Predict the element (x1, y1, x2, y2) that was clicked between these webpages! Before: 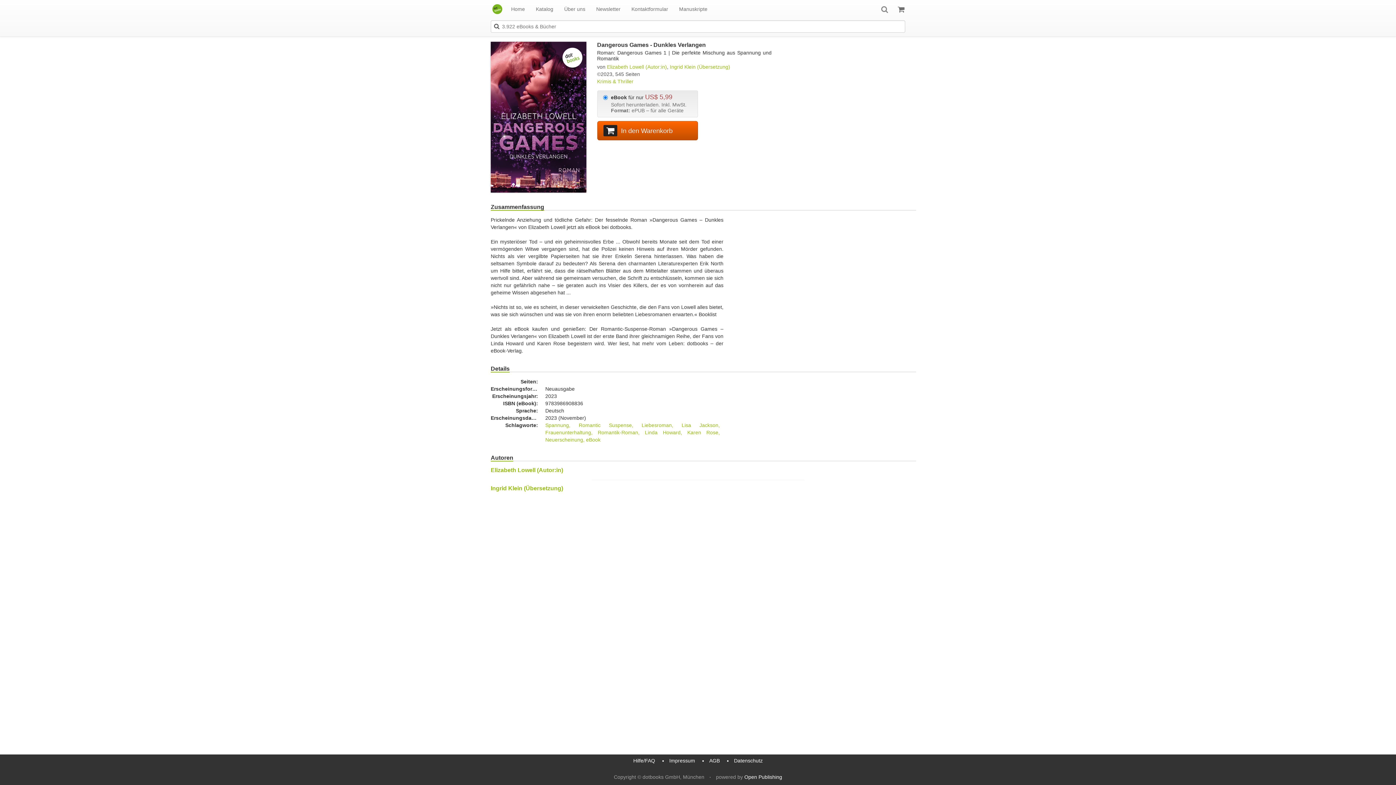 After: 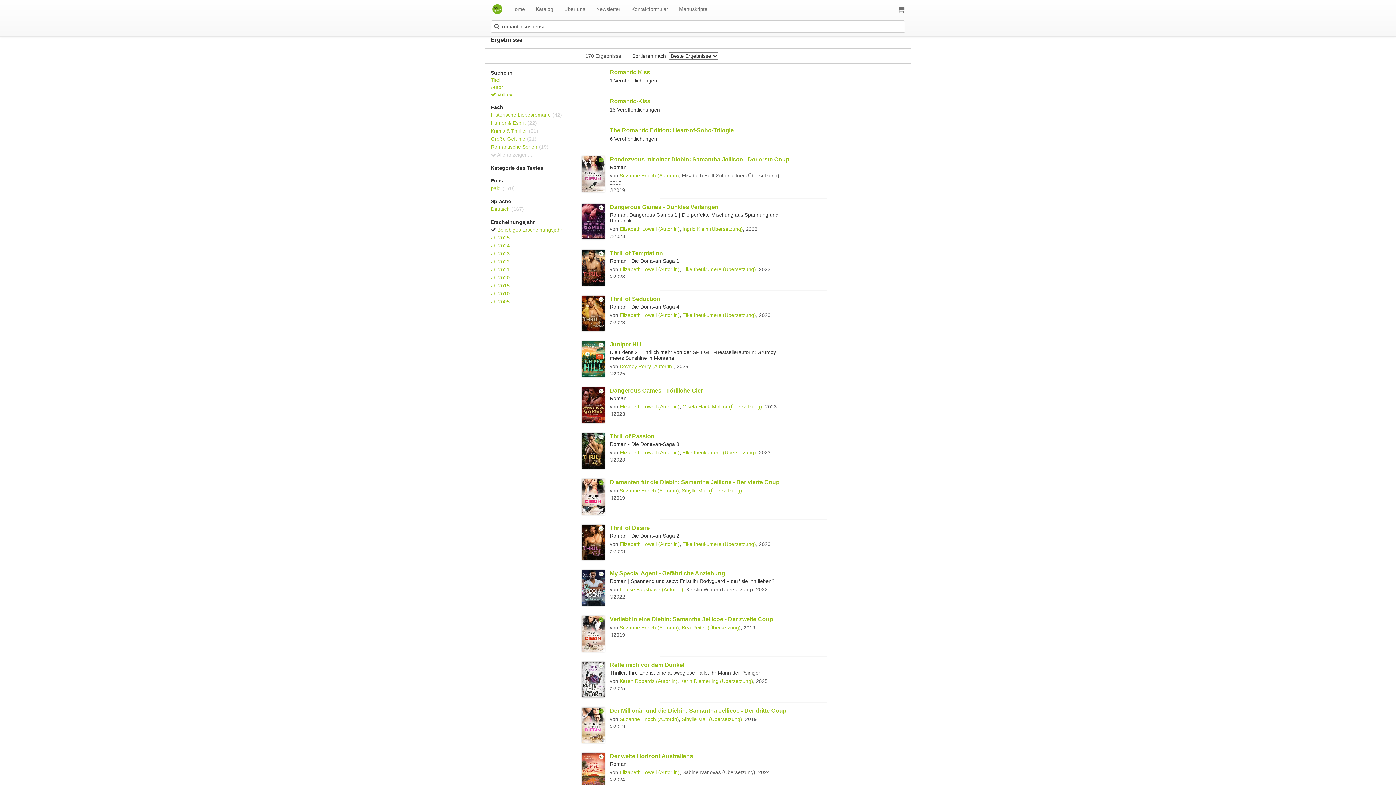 Action: label: Romantic Suspense bbox: (578, 422, 641, 428)